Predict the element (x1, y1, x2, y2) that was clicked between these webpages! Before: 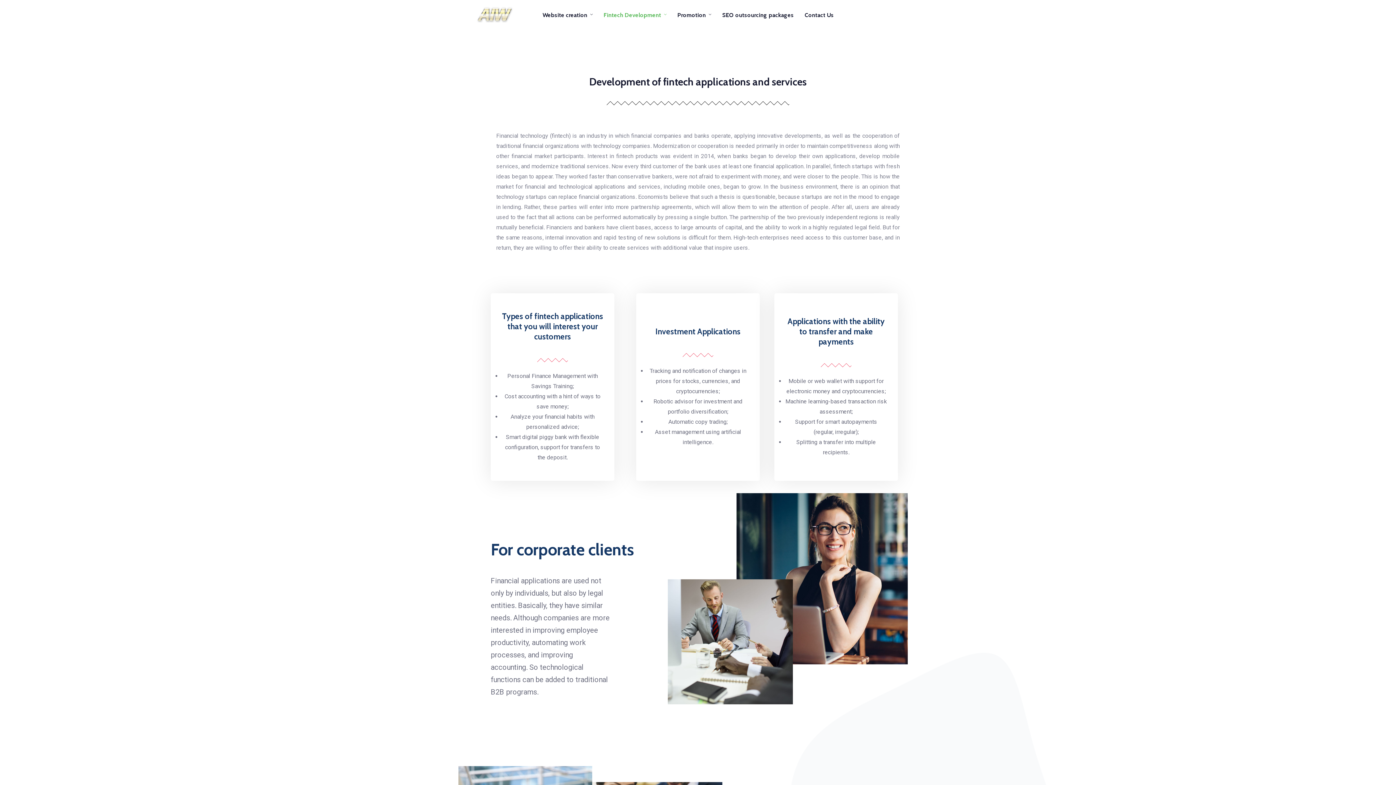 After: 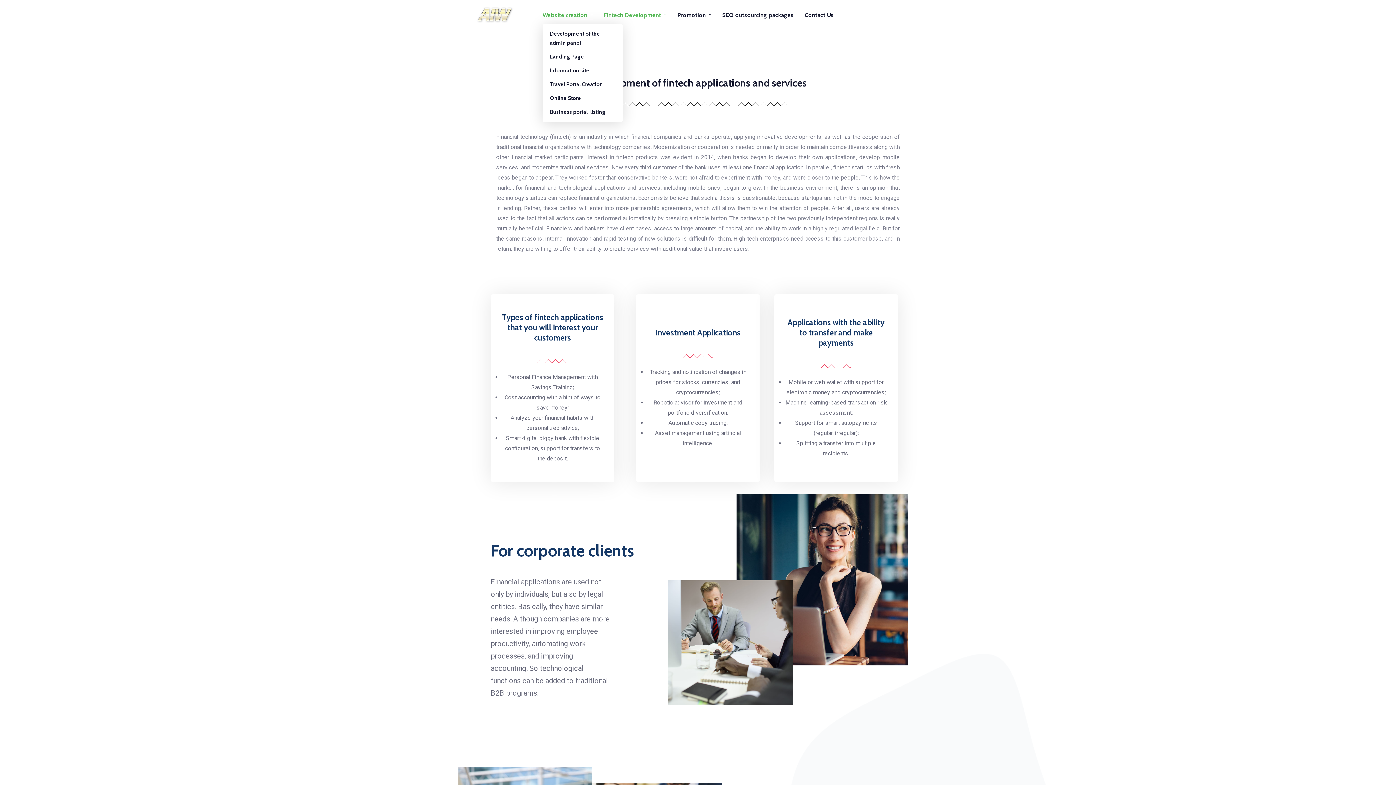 Action: label: Website creation bbox: (542, 10, 592, 20)